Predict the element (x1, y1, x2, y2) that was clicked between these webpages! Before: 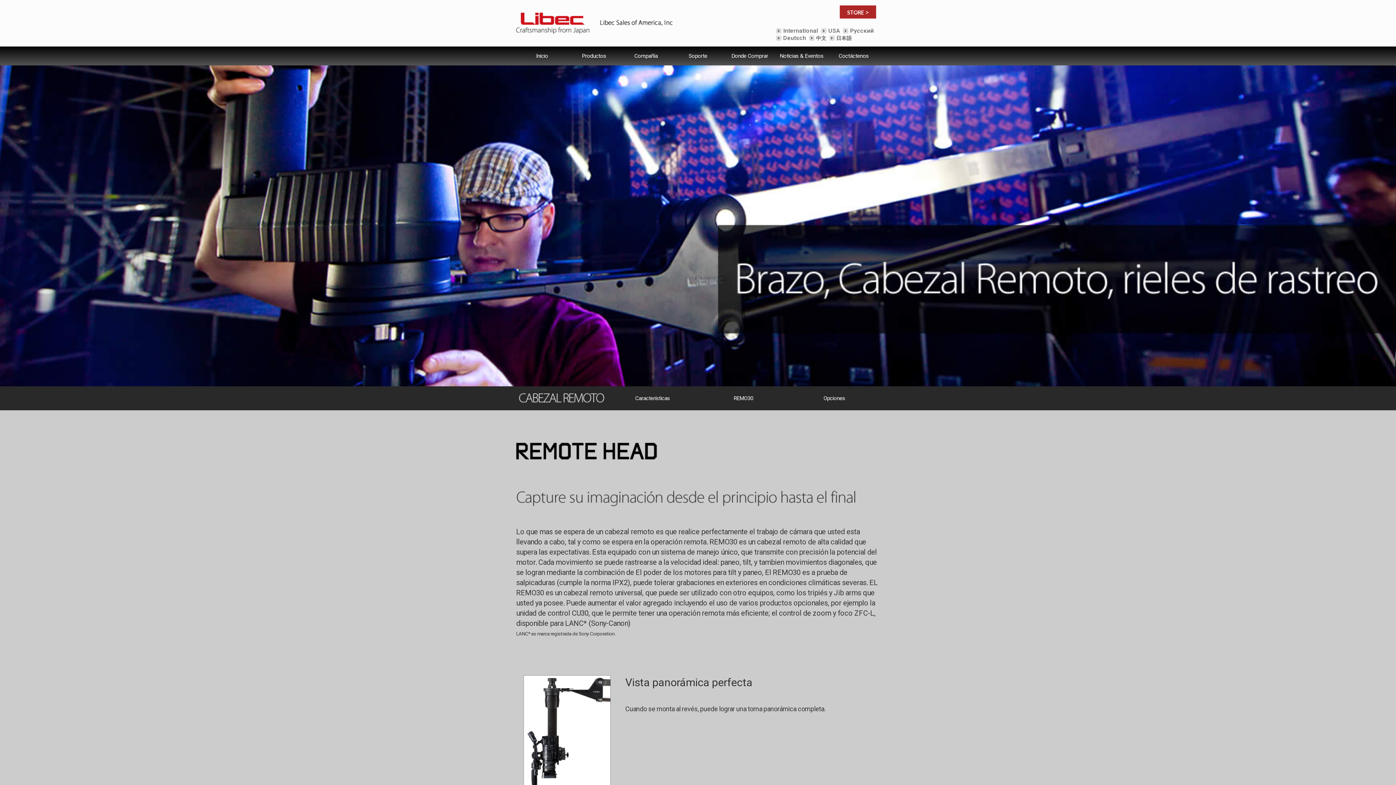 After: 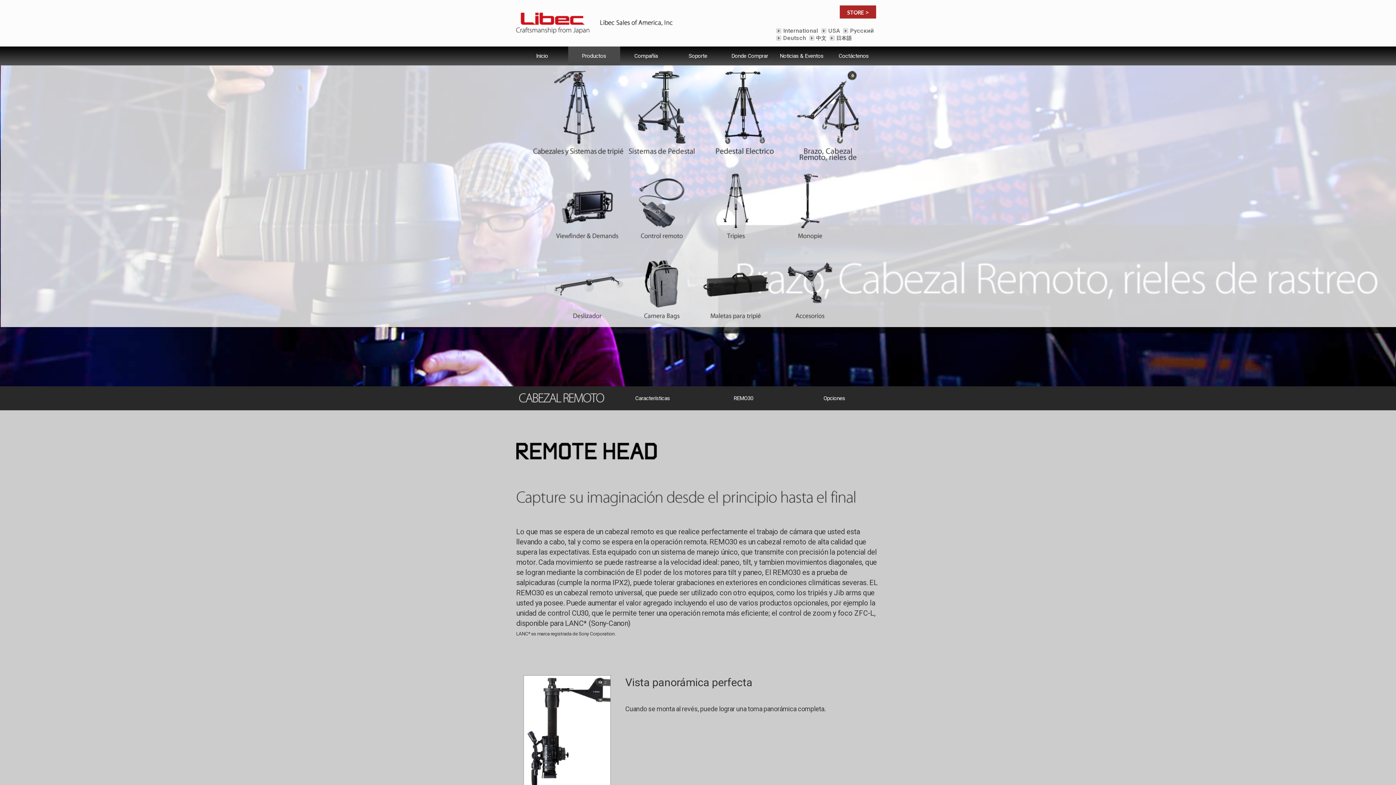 Action: label: Productos bbox: (568, 46, 620, 65)